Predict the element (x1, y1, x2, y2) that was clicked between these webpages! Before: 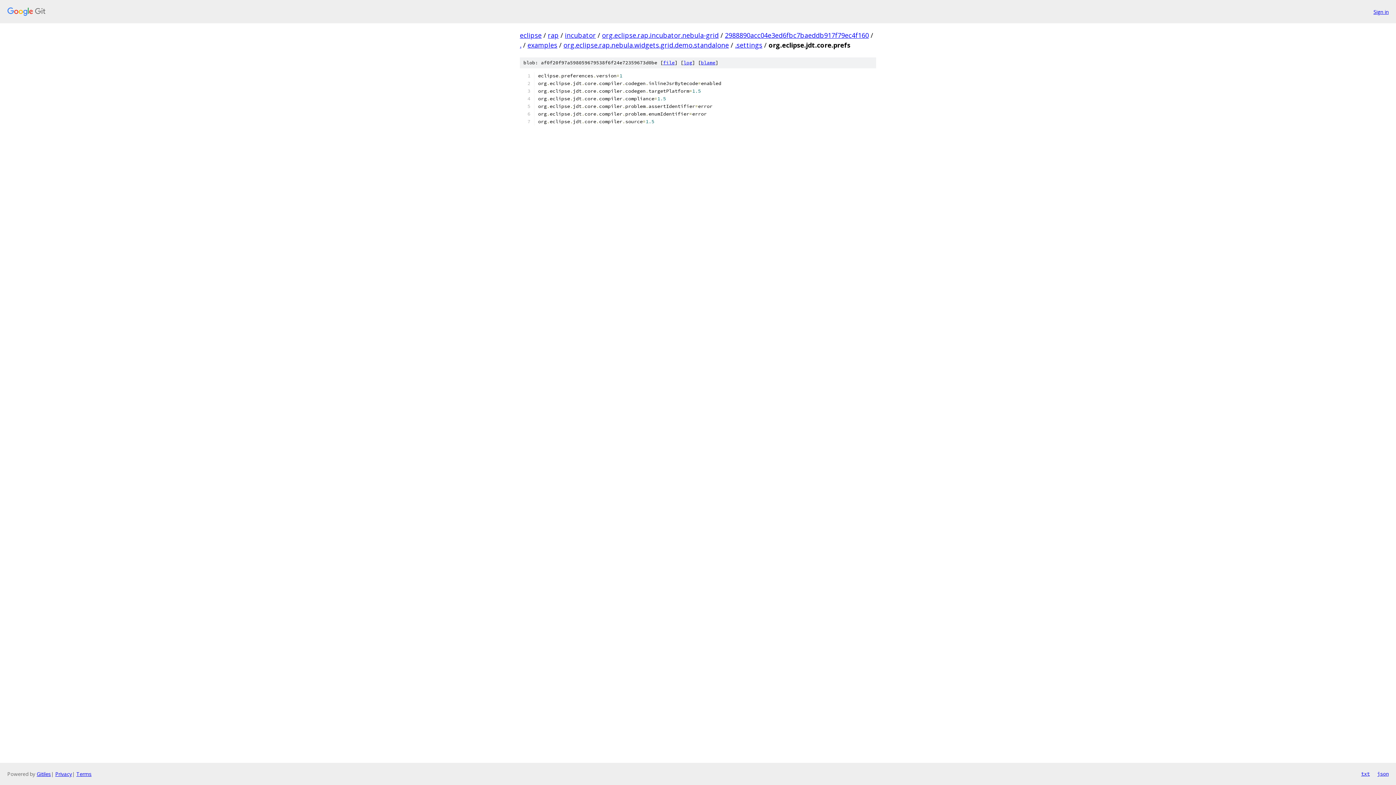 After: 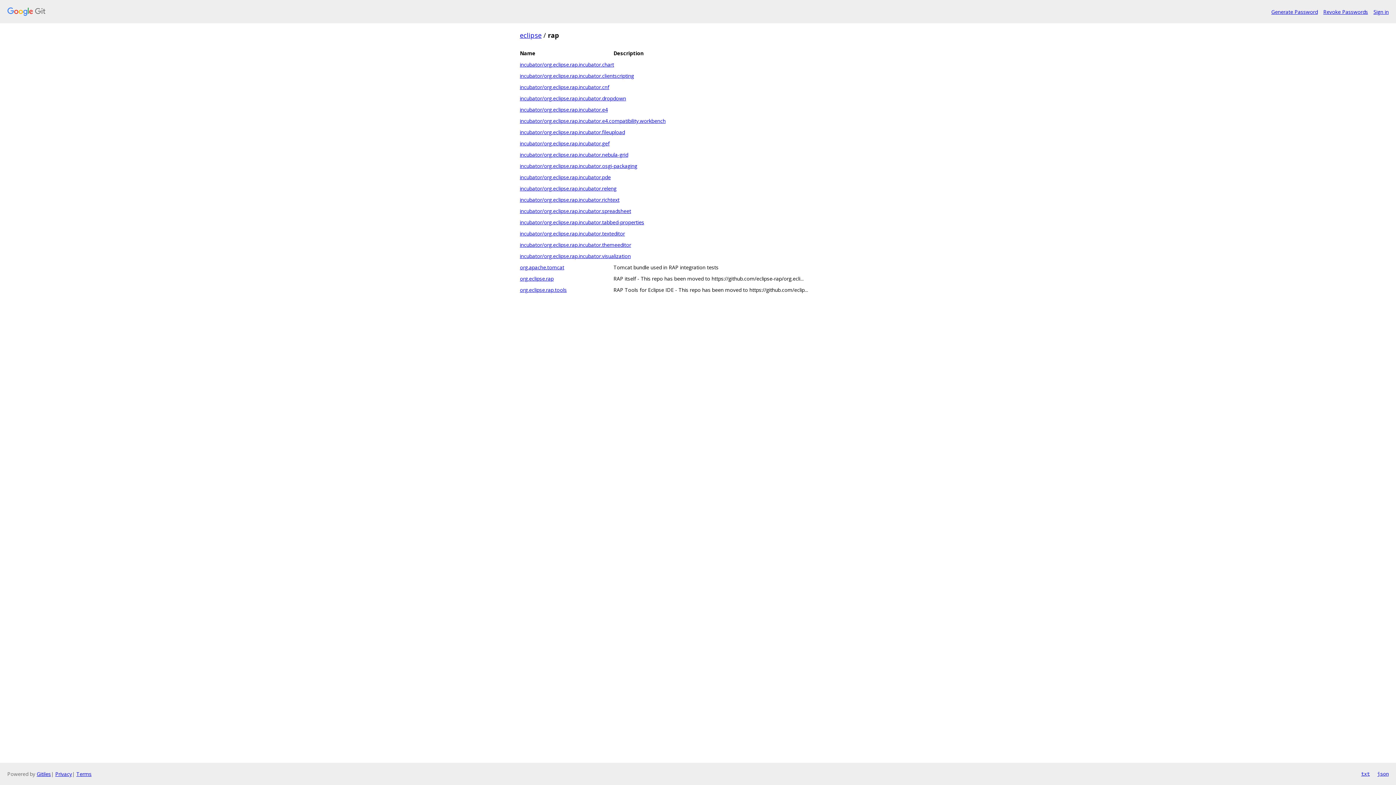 Action: bbox: (548, 30, 558, 39) label: rap